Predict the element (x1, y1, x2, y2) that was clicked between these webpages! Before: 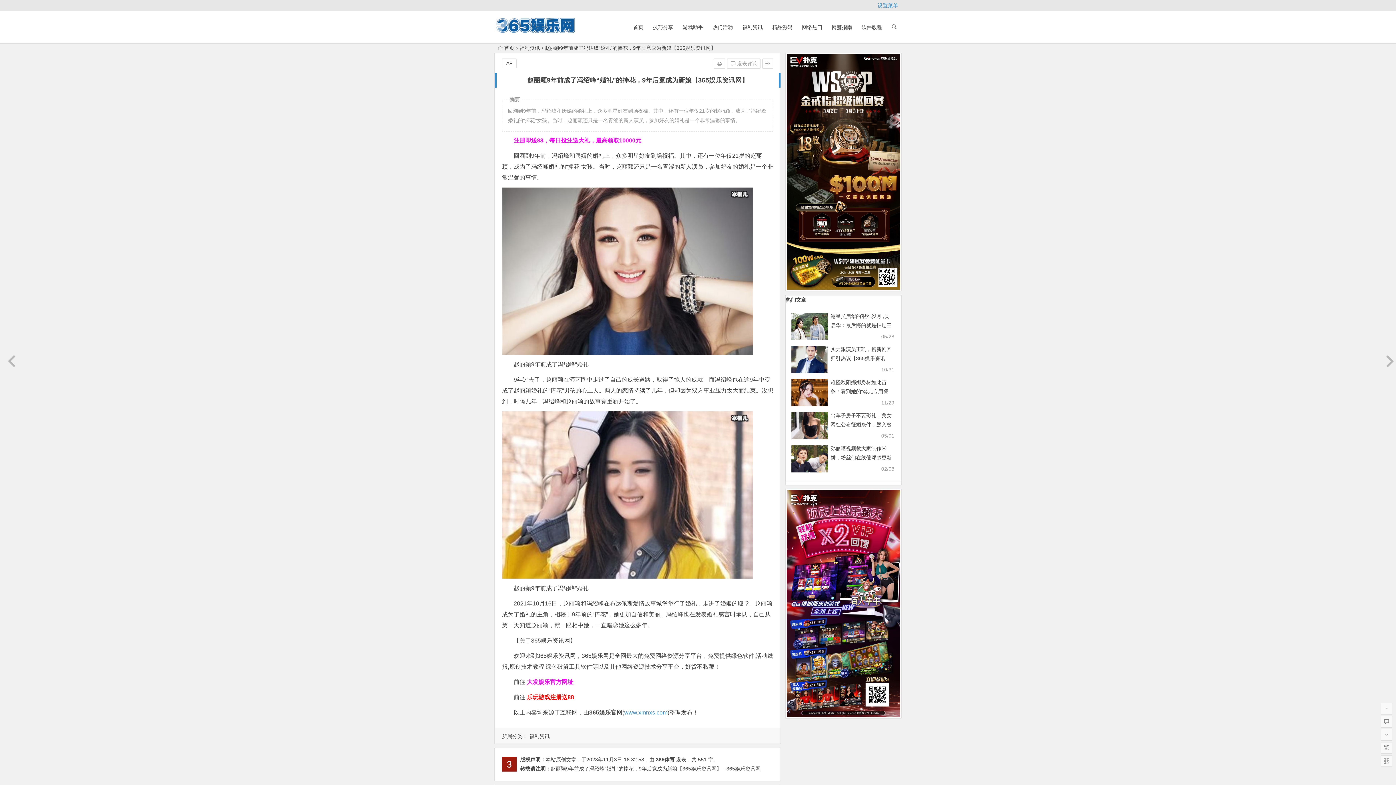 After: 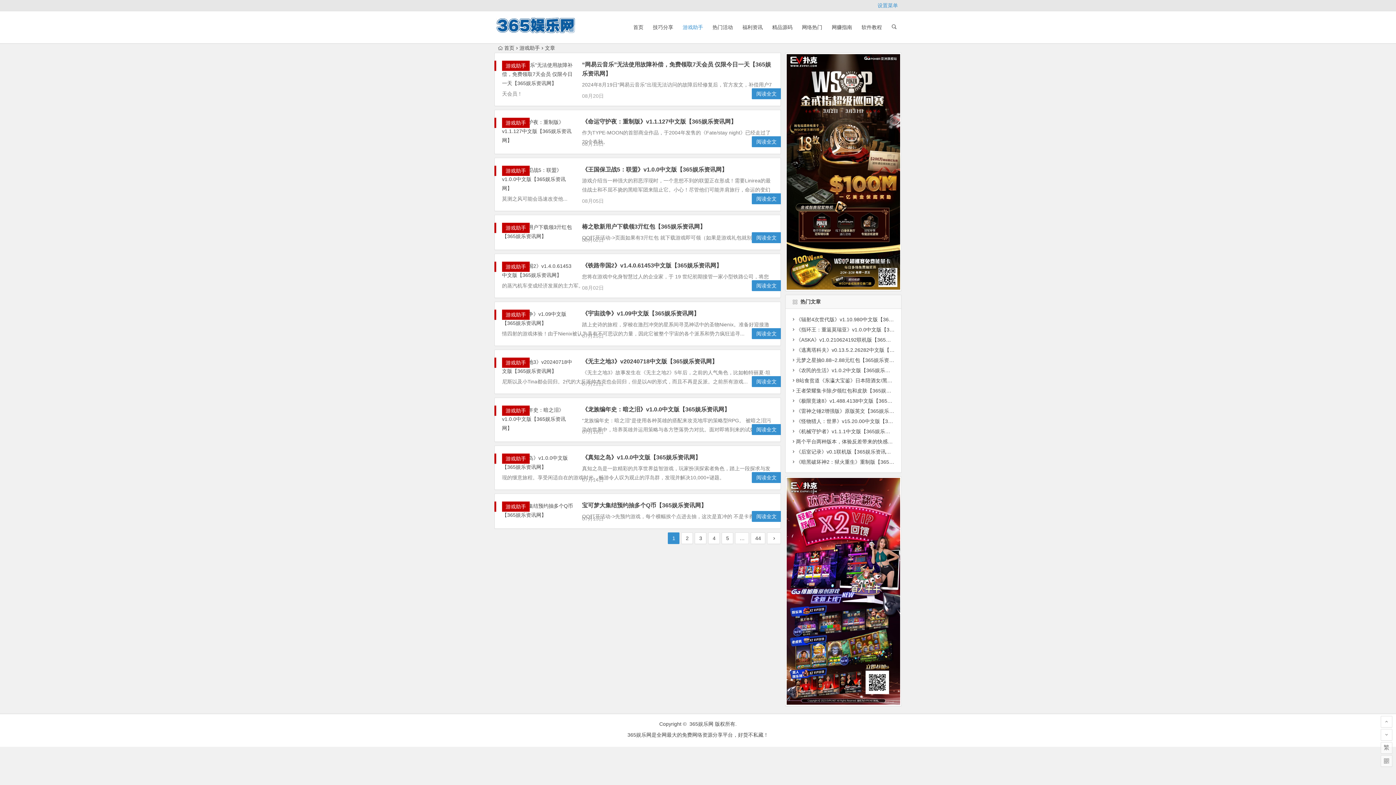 Action: bbox: (679, 11, 706, 43) label: 游戏助手